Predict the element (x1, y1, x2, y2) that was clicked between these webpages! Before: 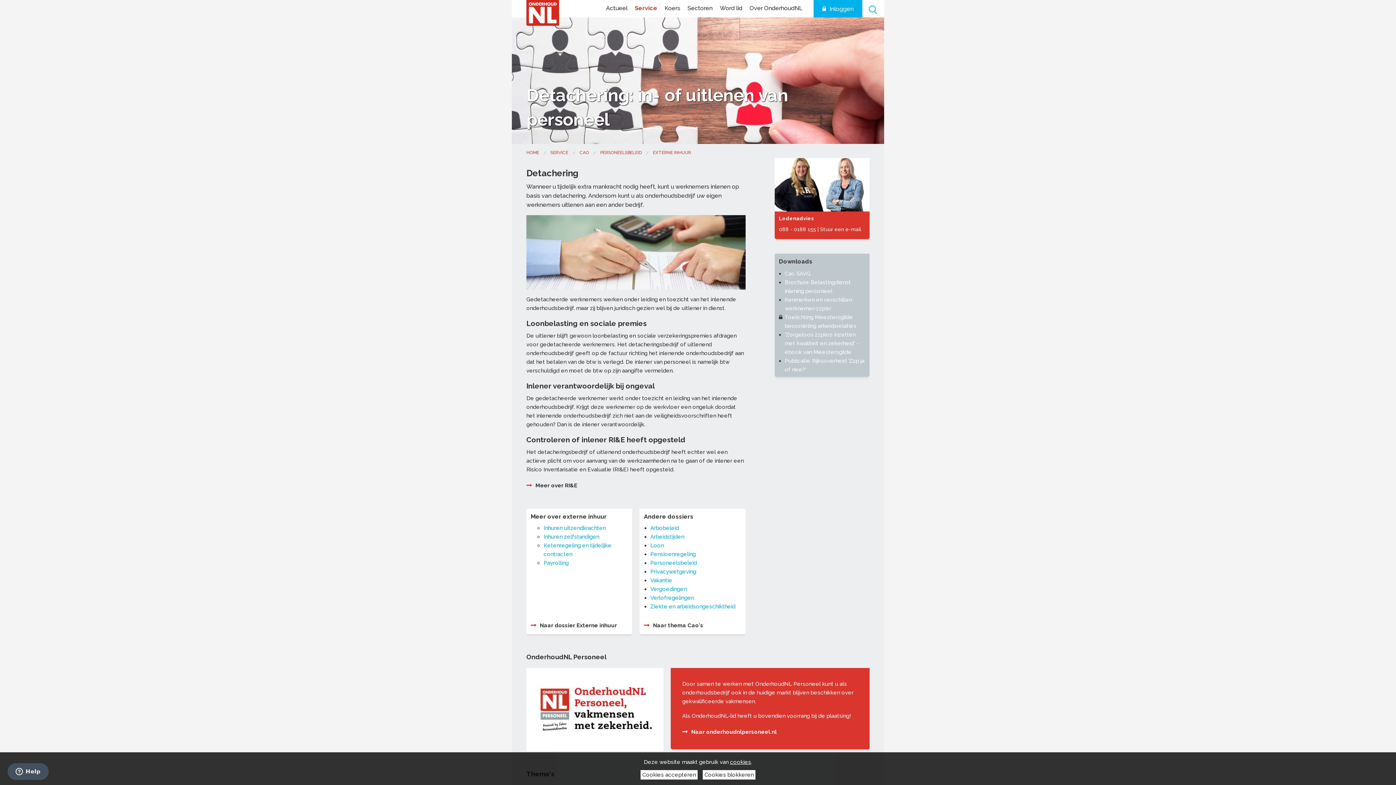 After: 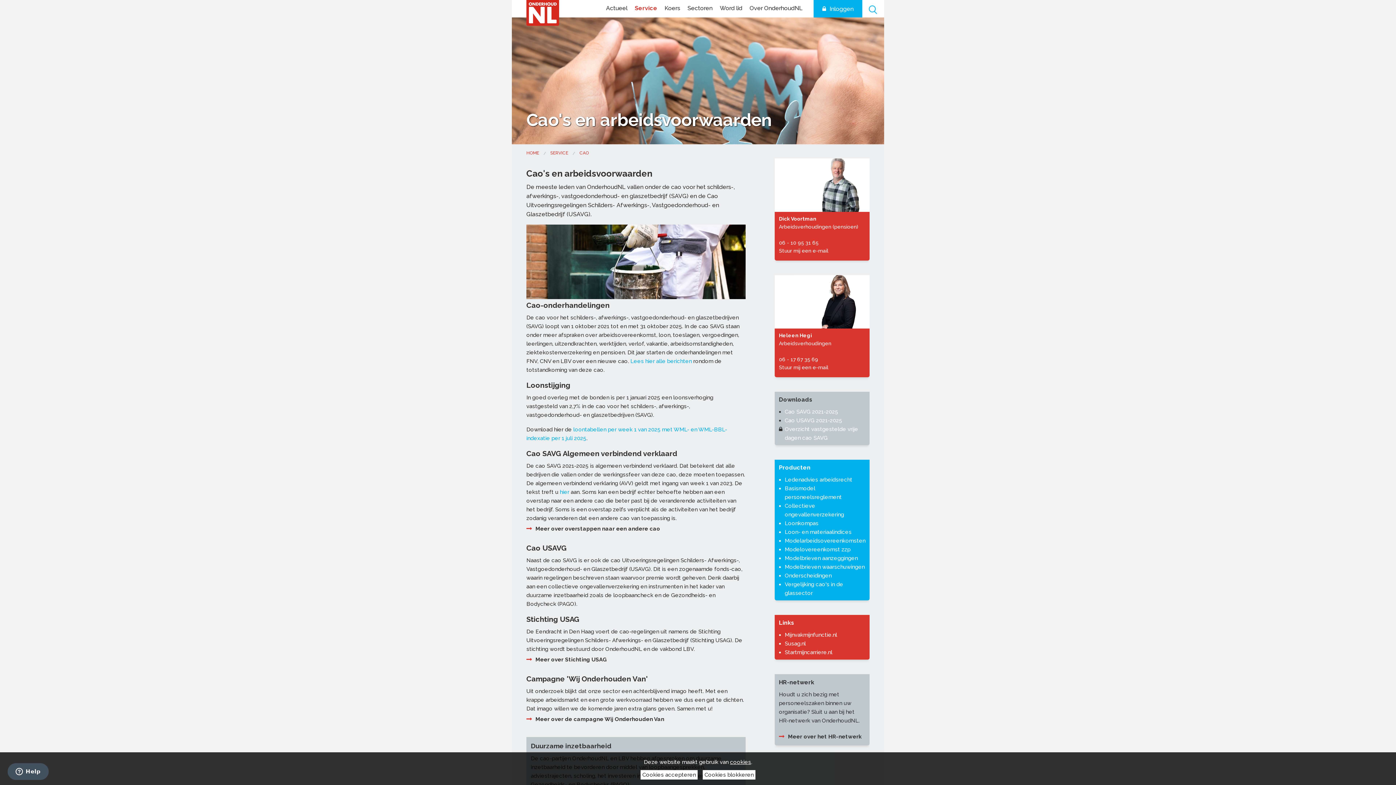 Action: label: Naar thema Cao's bbox: (644, 621, 703, 629)